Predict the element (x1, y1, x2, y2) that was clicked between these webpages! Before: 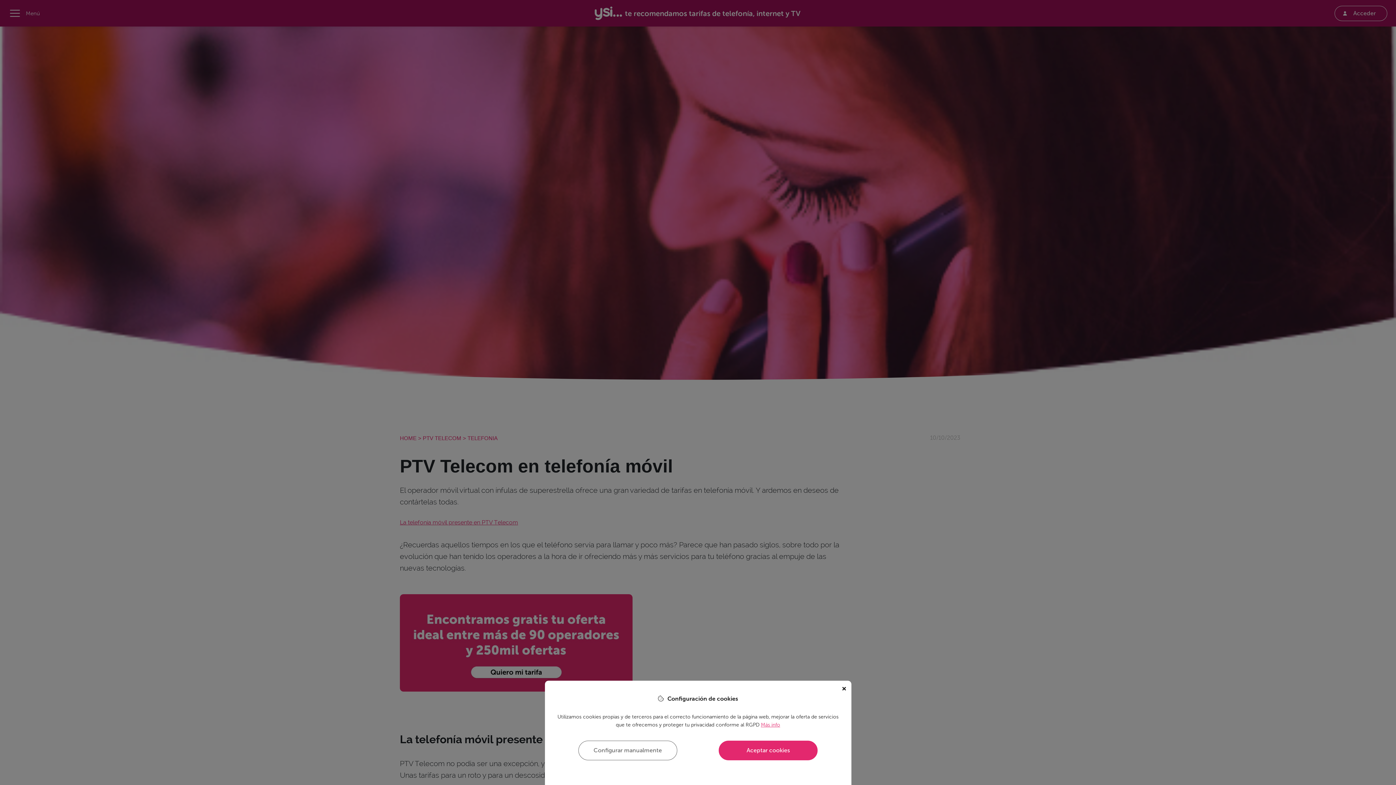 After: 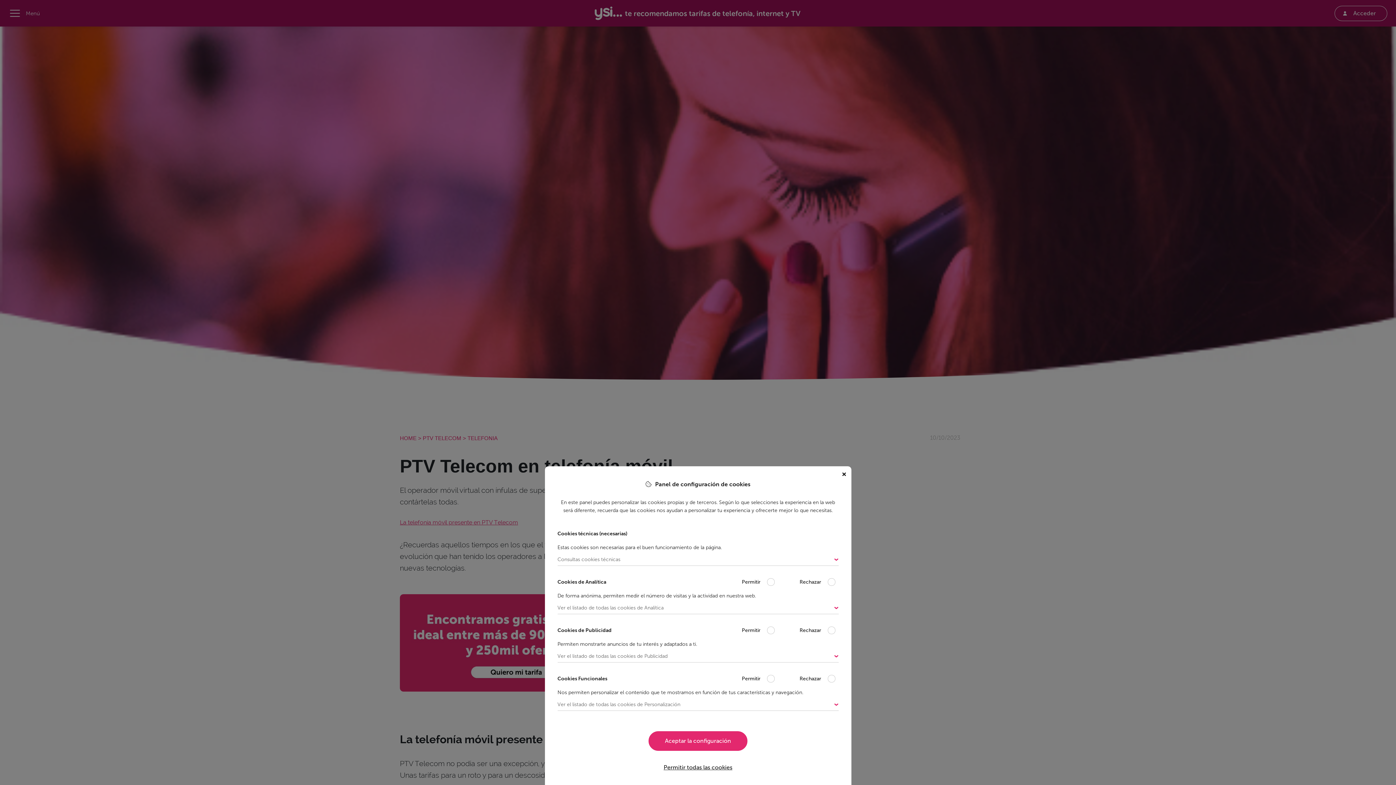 Action: label: Configurar manualmente bbox: (578, 741, 677, 760)